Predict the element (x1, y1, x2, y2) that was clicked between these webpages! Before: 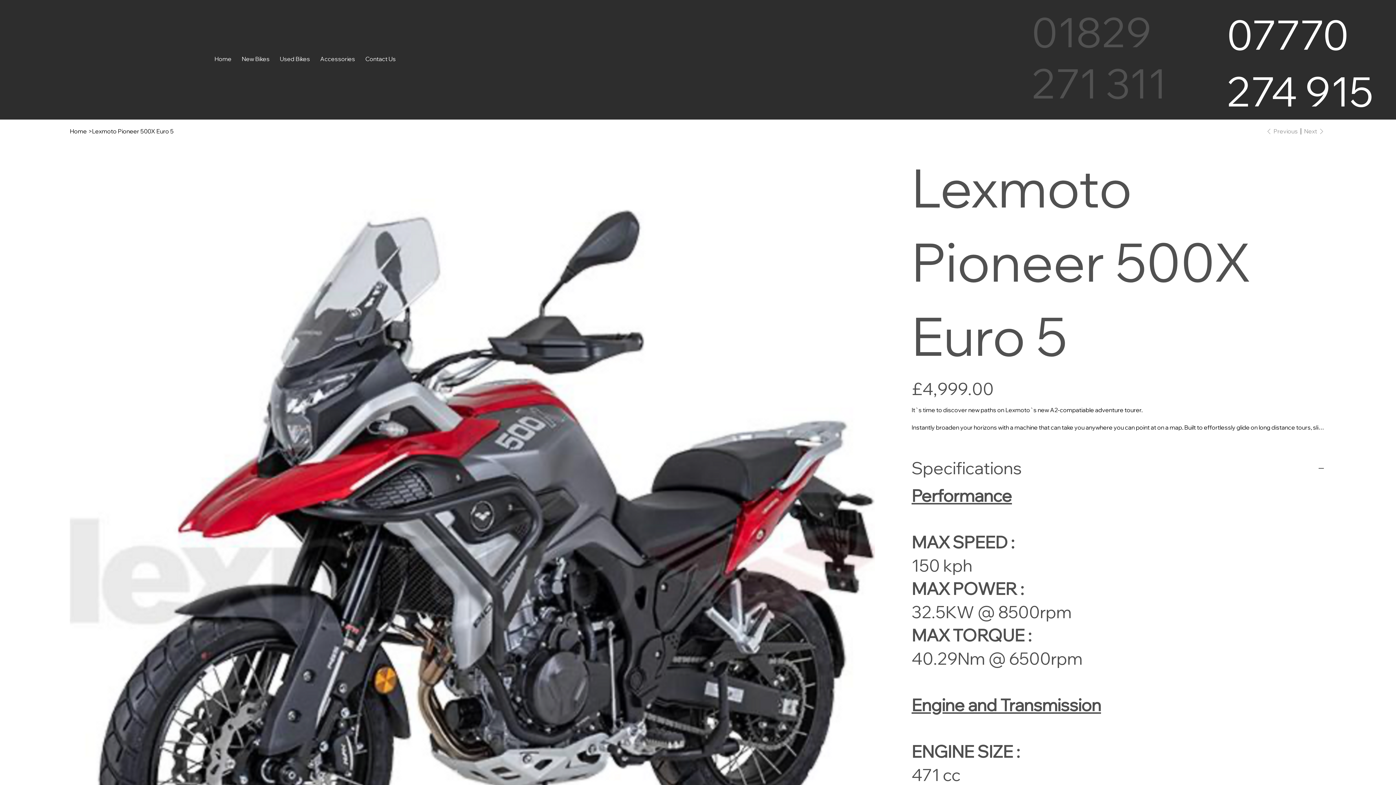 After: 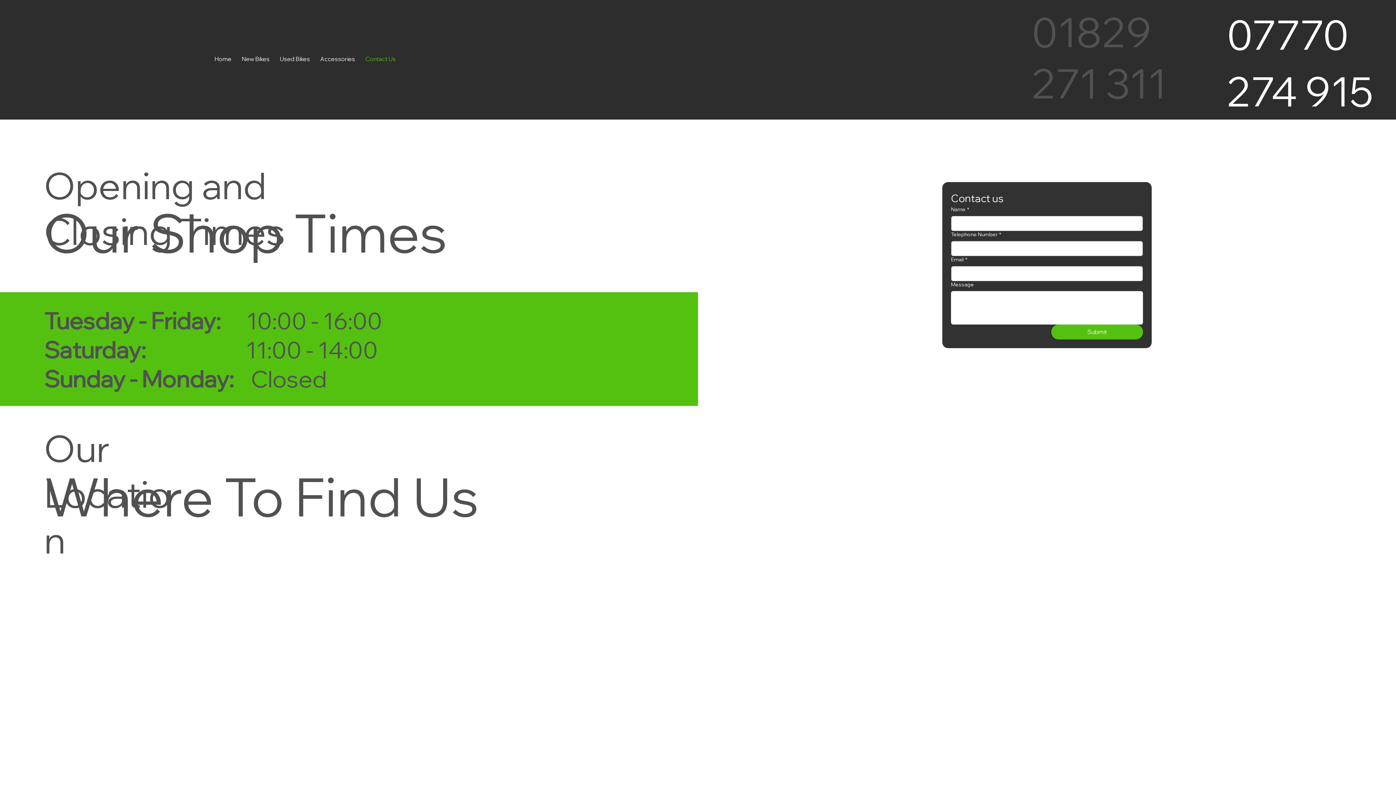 Action: bbox: (361, 51, 399, 66) label: Contact Us